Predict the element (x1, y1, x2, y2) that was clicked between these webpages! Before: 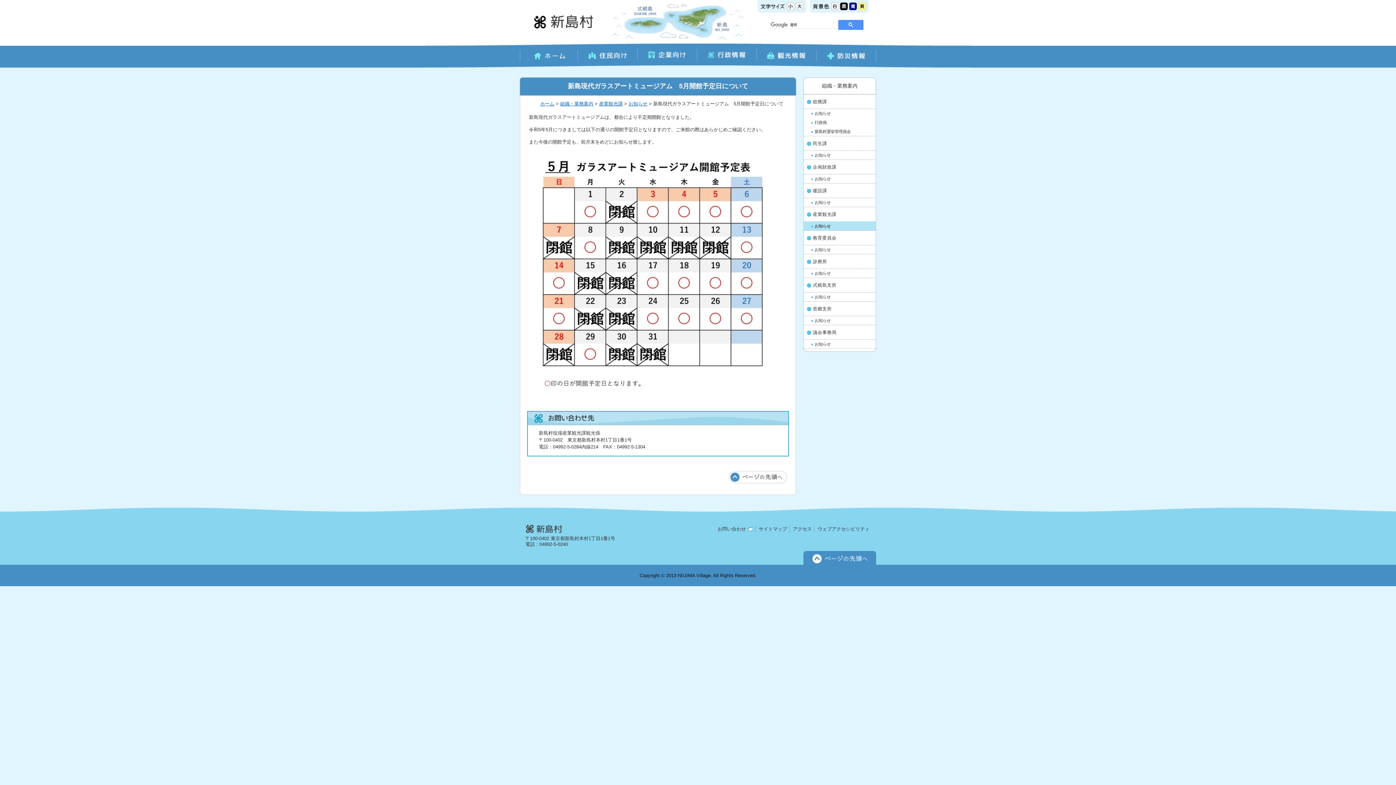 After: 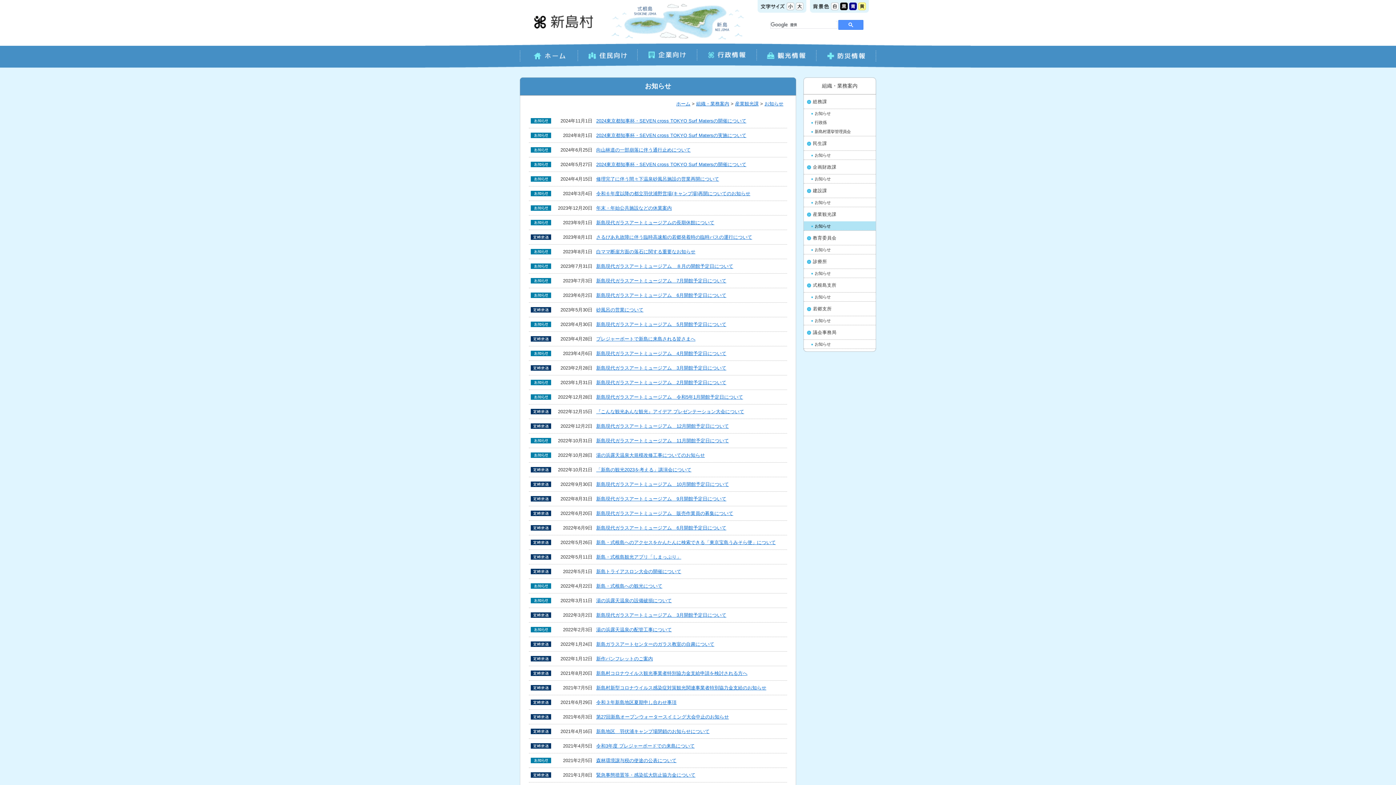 Action: bbox: (628, 101, 647, 106) label: お知らせ